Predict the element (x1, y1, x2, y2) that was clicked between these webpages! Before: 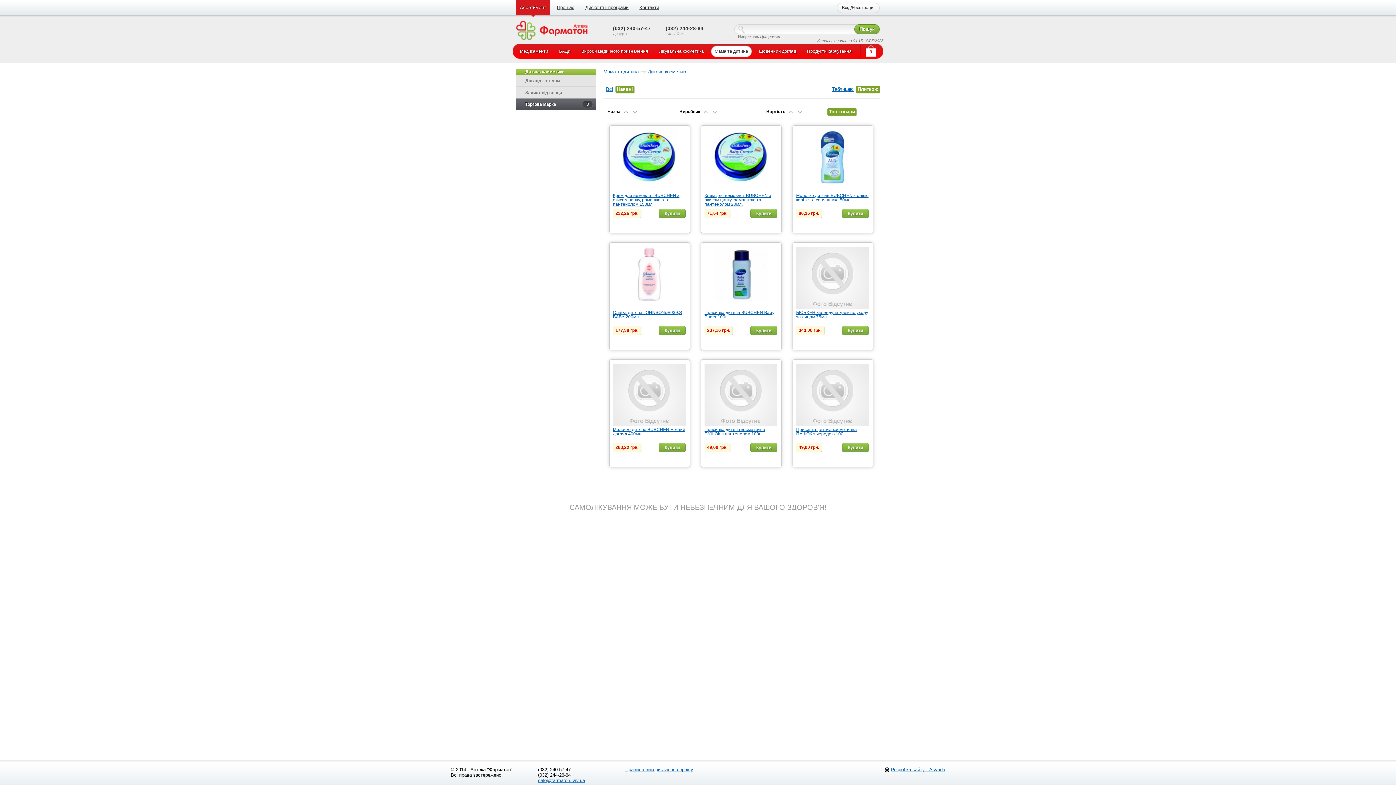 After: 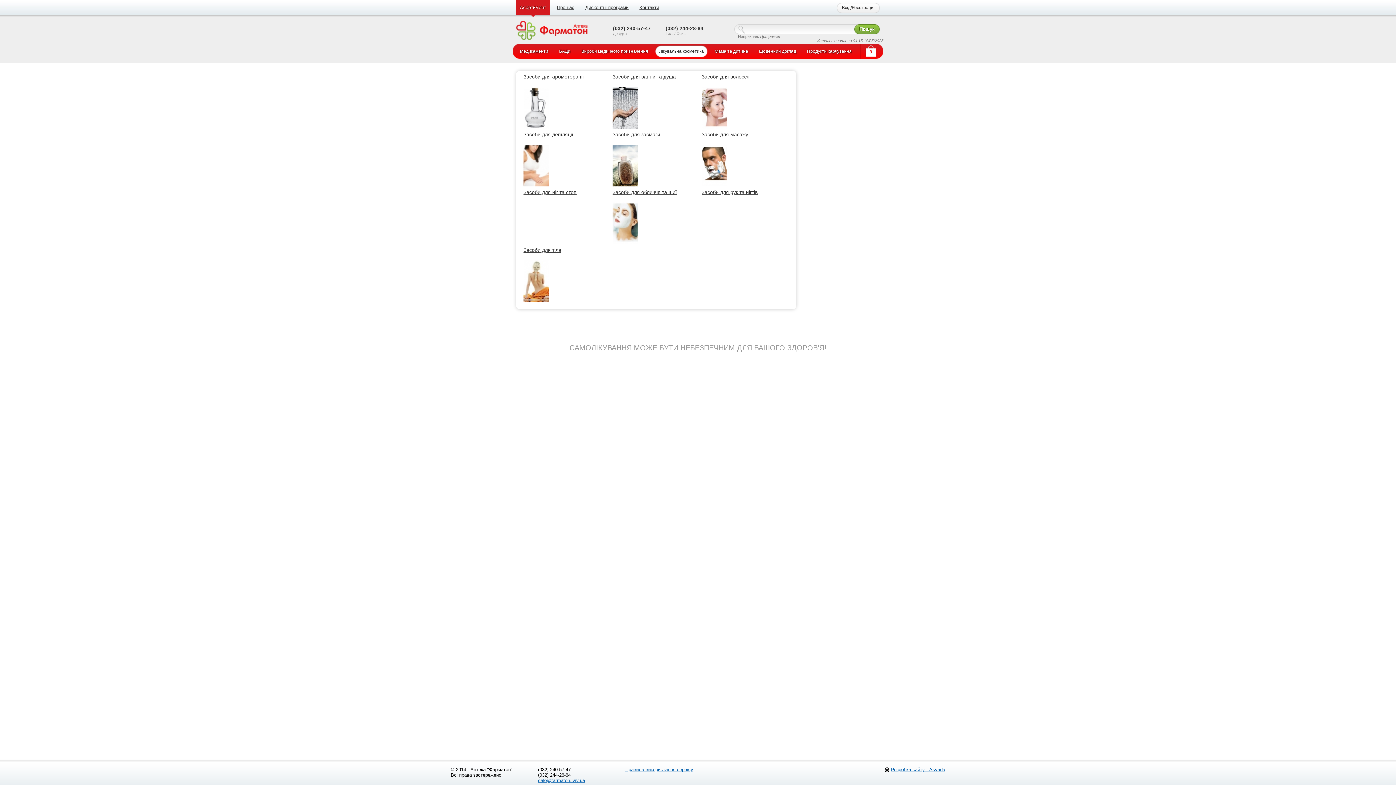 Action: label: Лікувальна косметика bbox: (655, 43, 707, 59)